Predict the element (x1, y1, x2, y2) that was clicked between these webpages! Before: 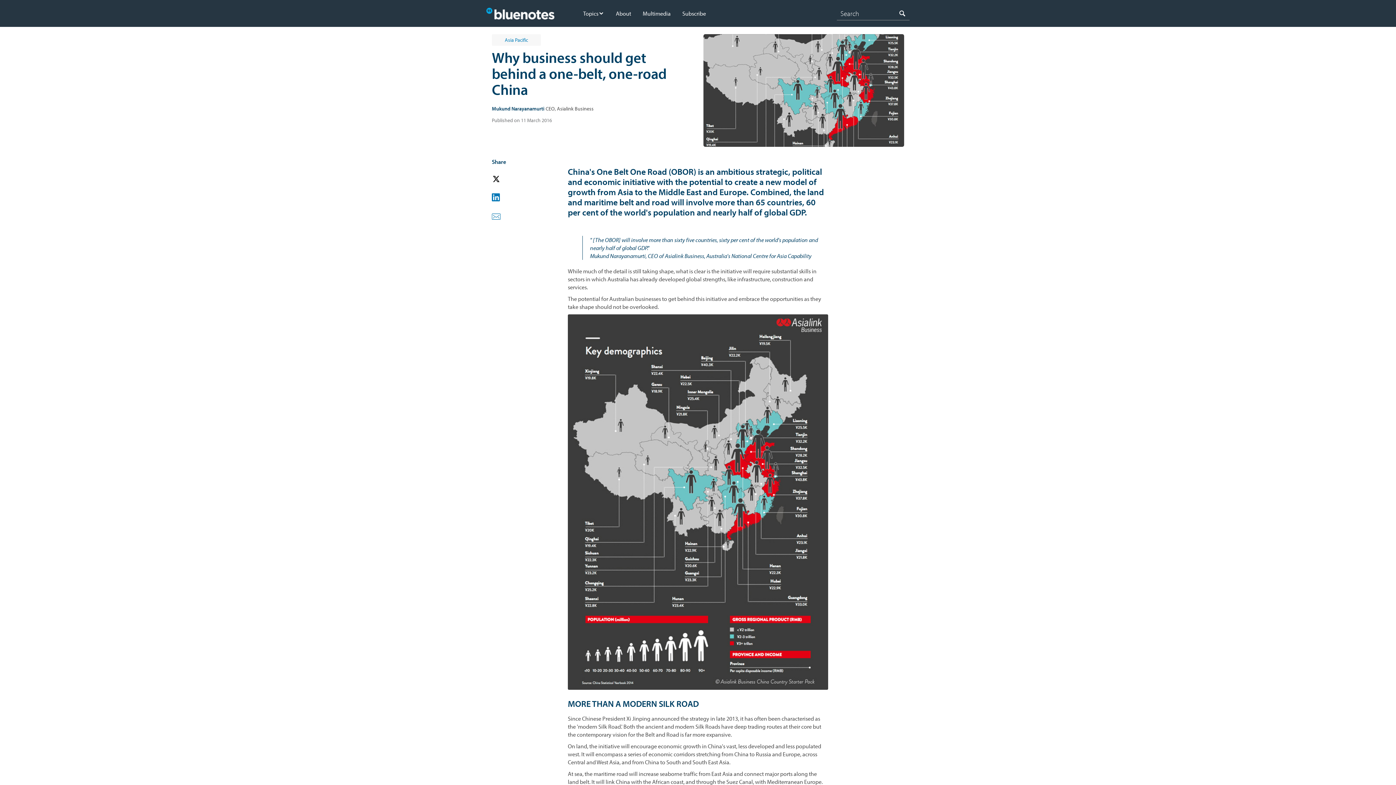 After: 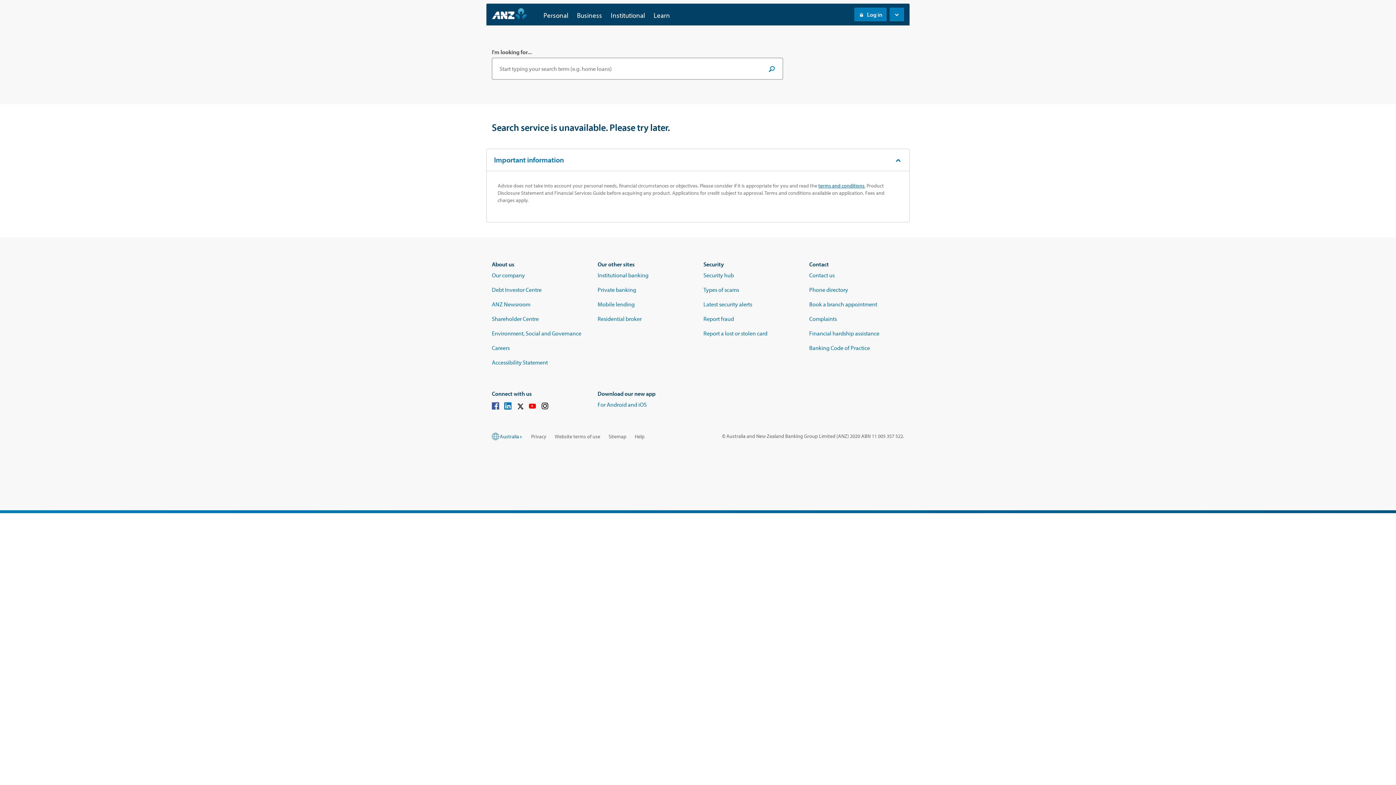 Action: bbox: (895, 6, 909, 20) label: Search